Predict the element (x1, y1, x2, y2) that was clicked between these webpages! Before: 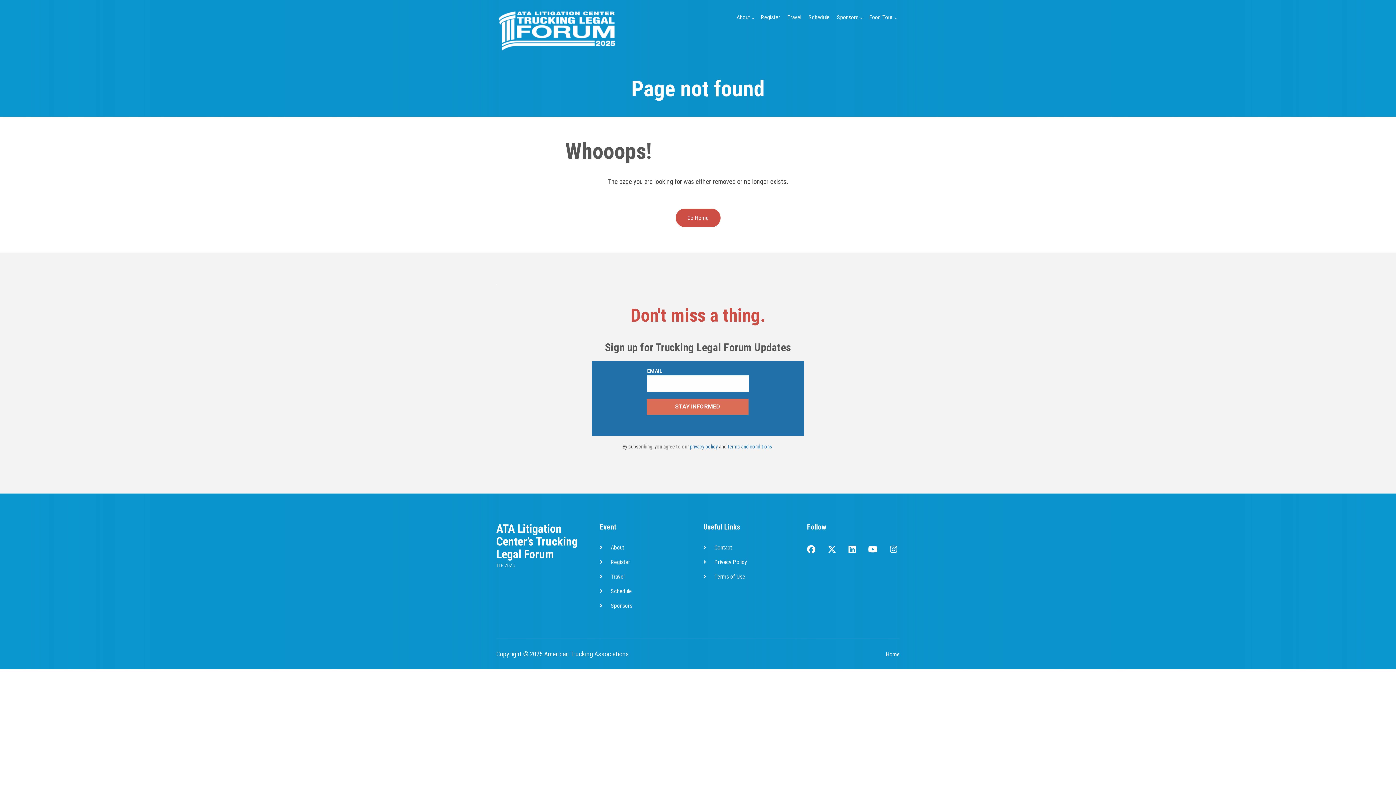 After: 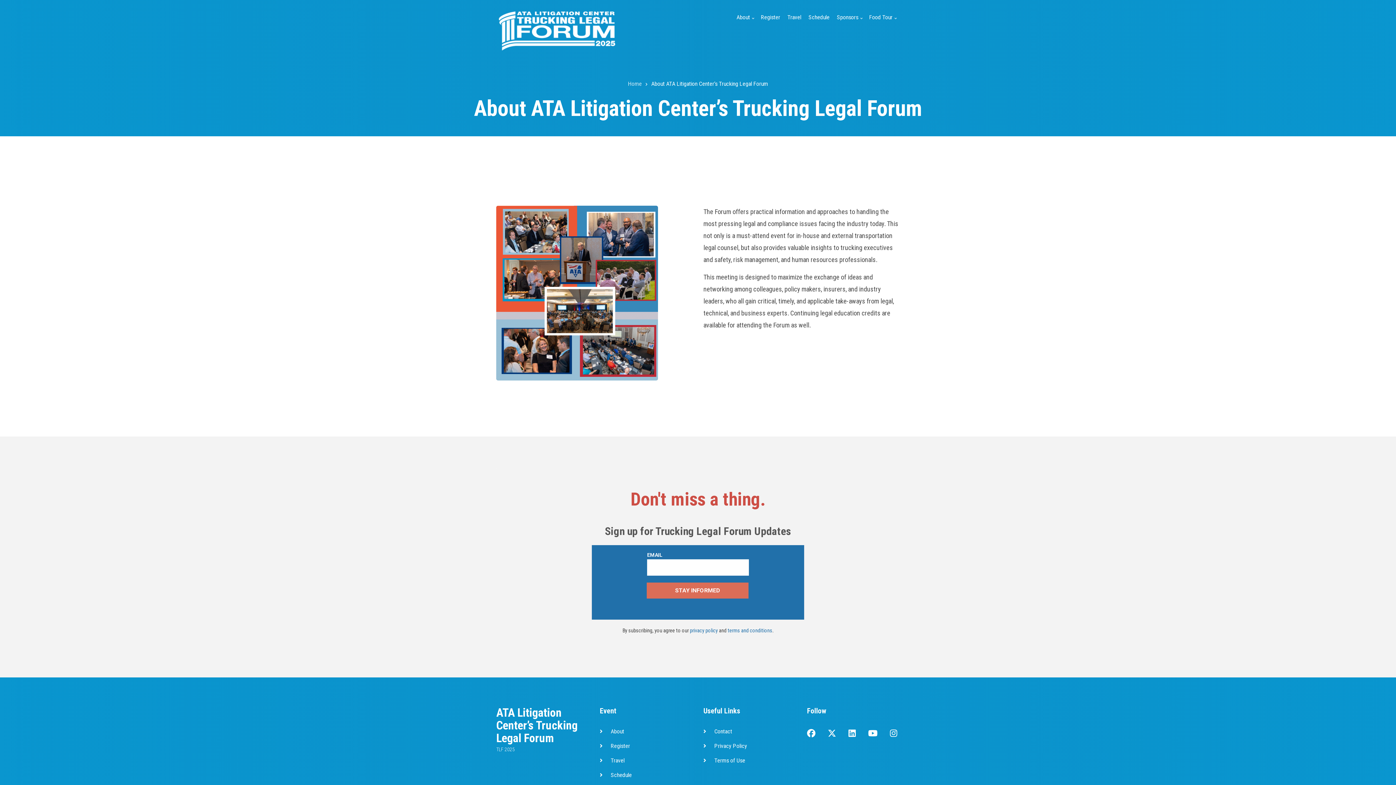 Action: label: About
» bbox: (733, 9, 757, 29)